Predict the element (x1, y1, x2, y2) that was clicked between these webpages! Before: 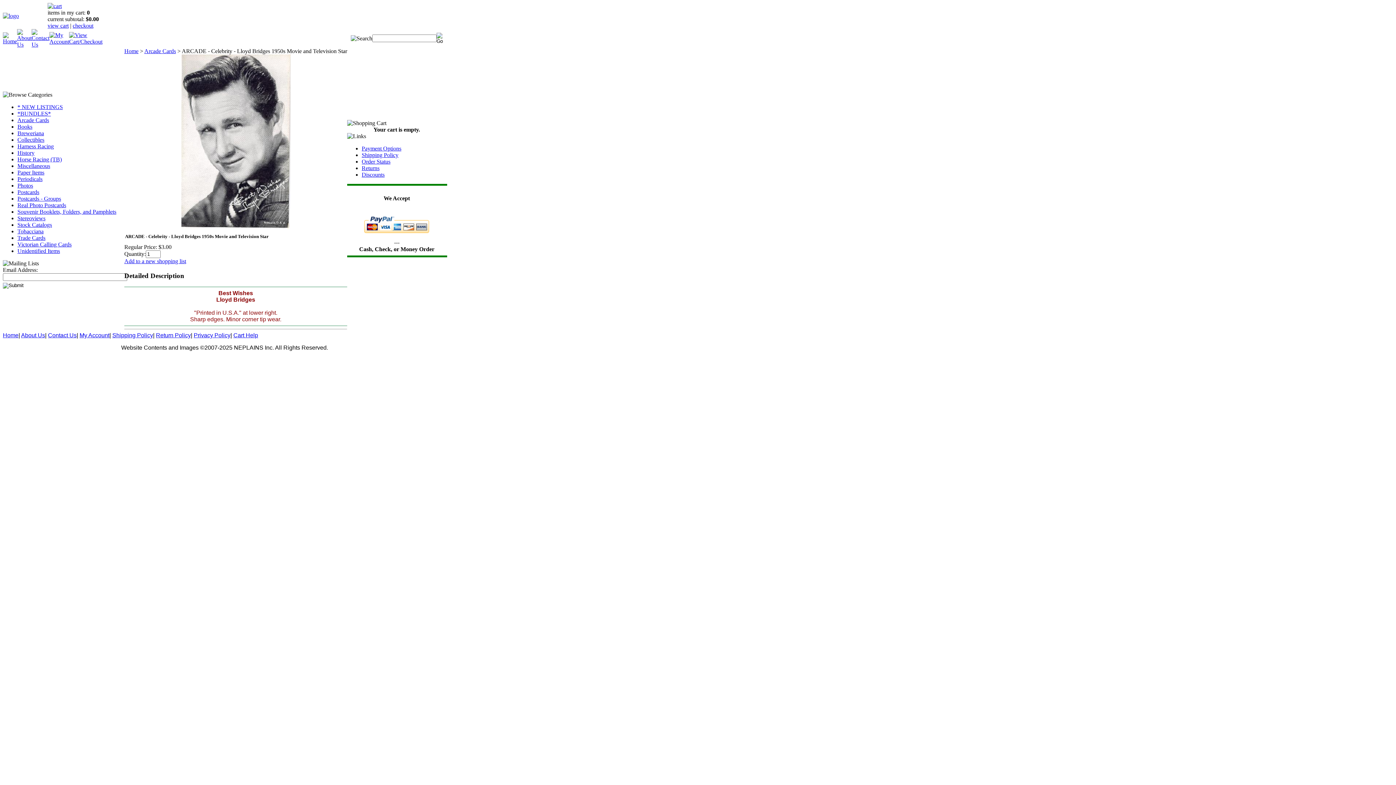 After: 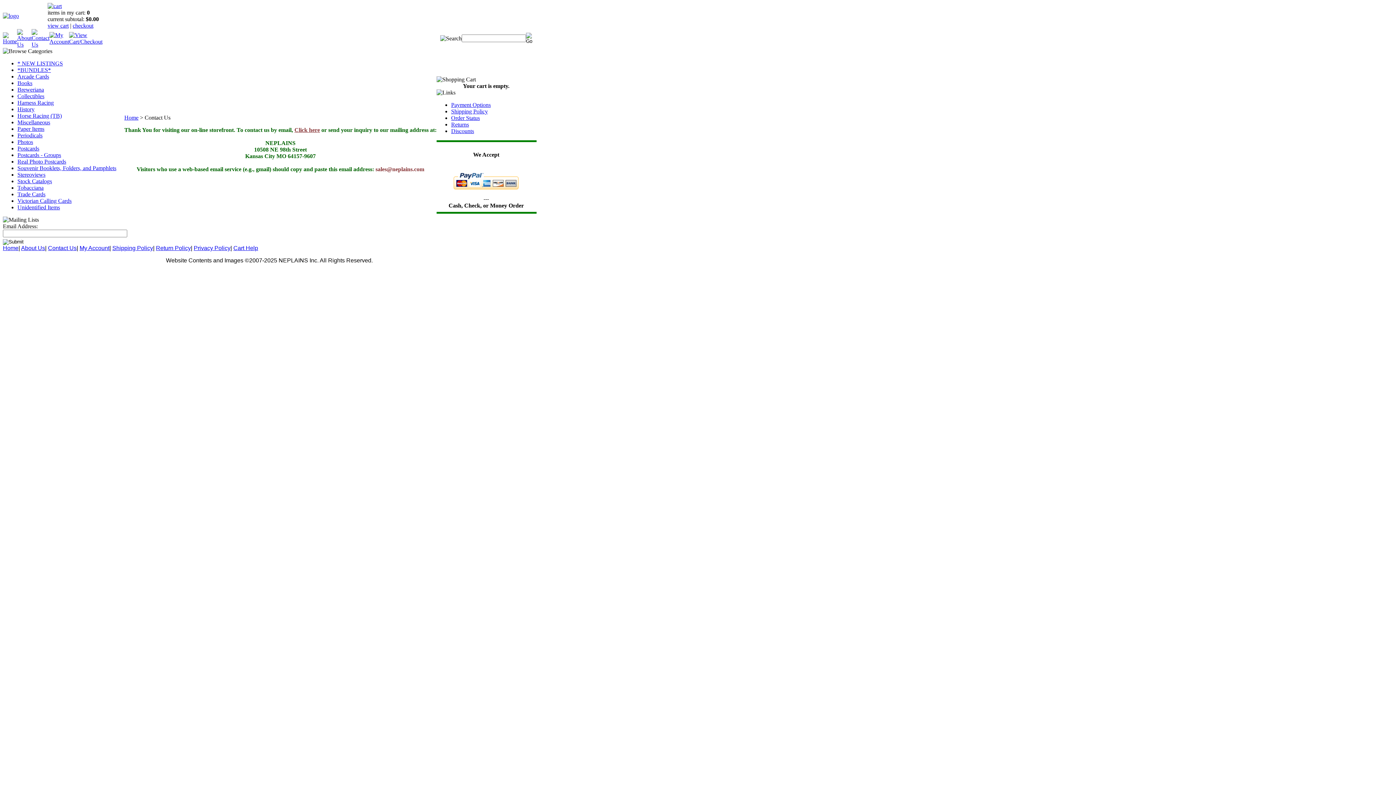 Action: bbox: (31, 41, 49, 47)